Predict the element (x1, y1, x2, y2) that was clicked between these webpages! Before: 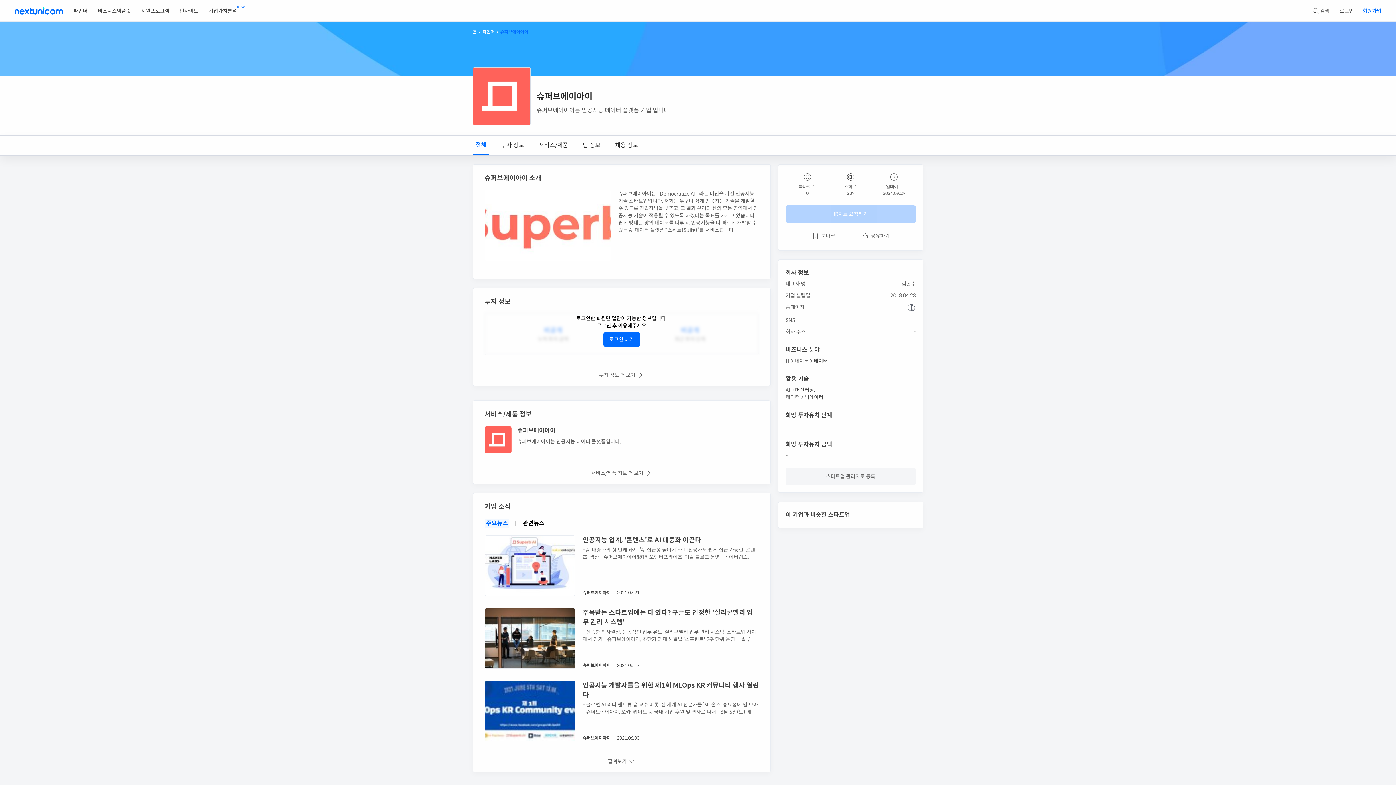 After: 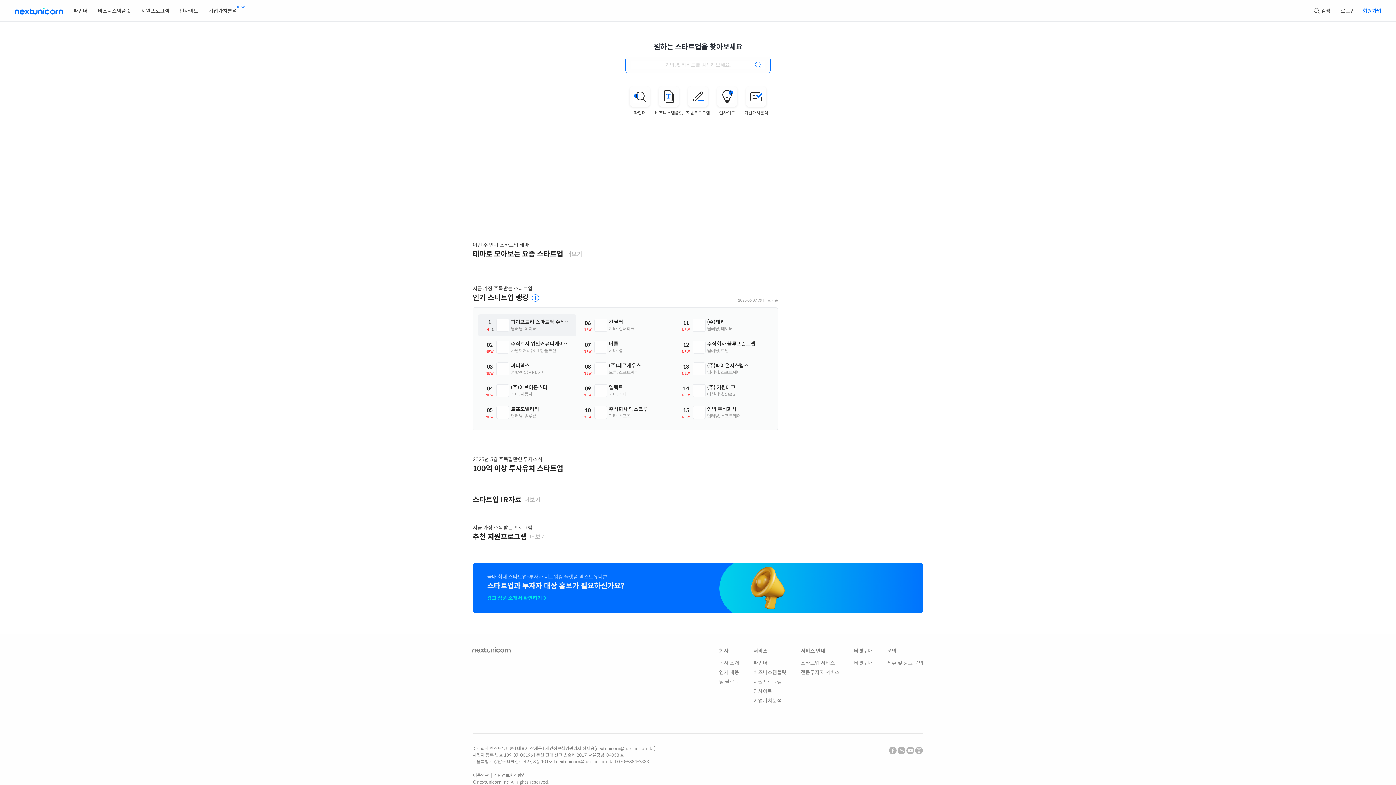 Action: label: 홈 bbox: (472, 29, 476, 34)